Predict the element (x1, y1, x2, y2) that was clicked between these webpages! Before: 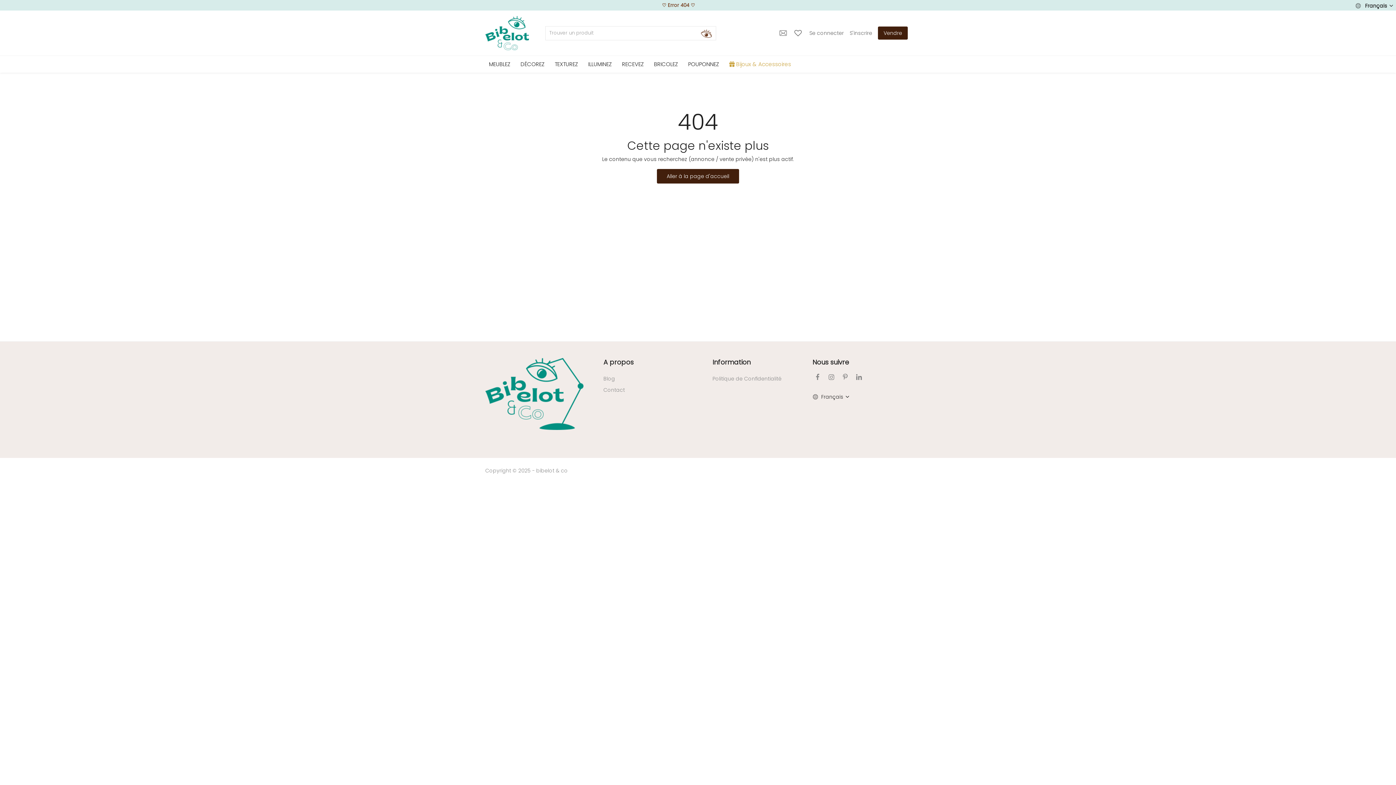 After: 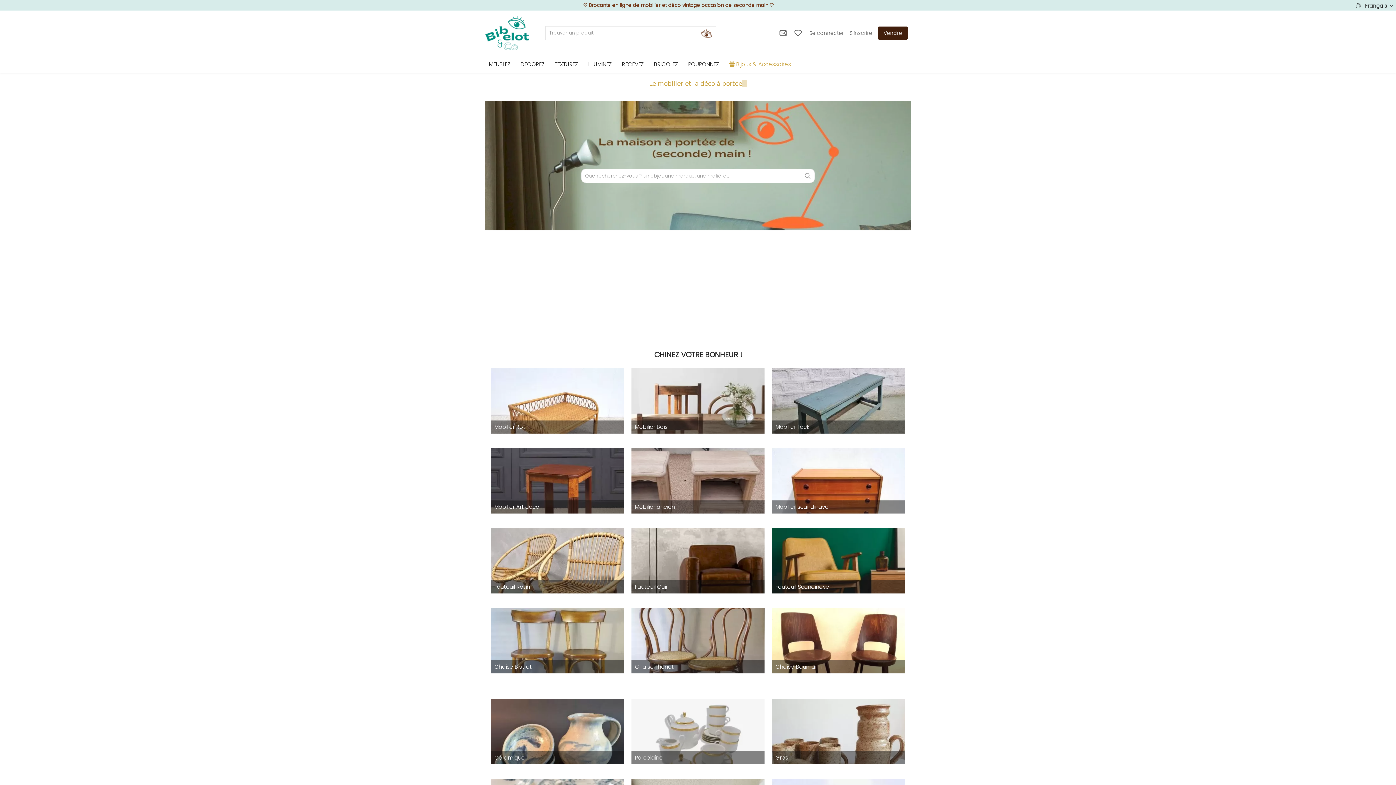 Action: bbox: (485, 358, 583, 430)